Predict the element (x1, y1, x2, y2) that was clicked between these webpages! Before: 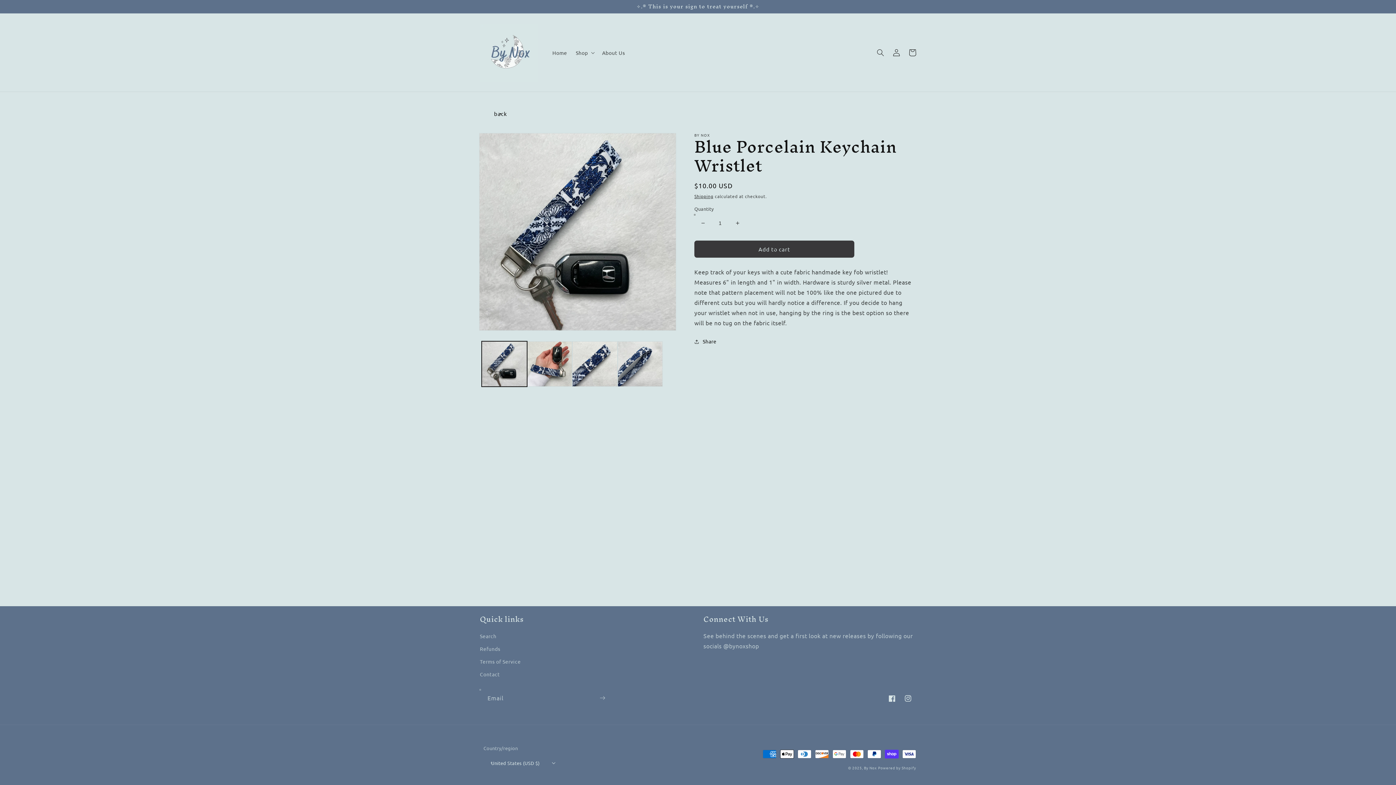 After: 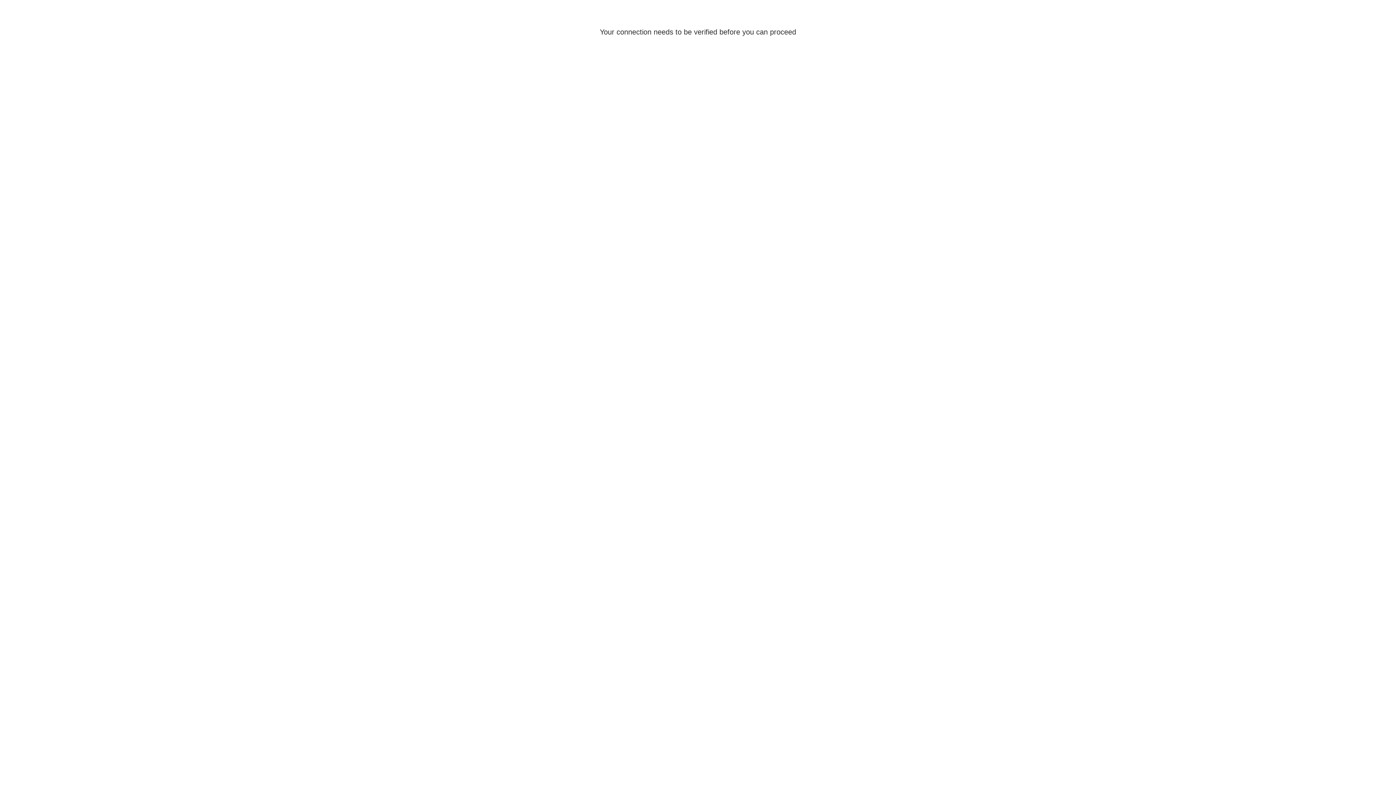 Action: bbox: (888, 44, 904, 60) label: Log in